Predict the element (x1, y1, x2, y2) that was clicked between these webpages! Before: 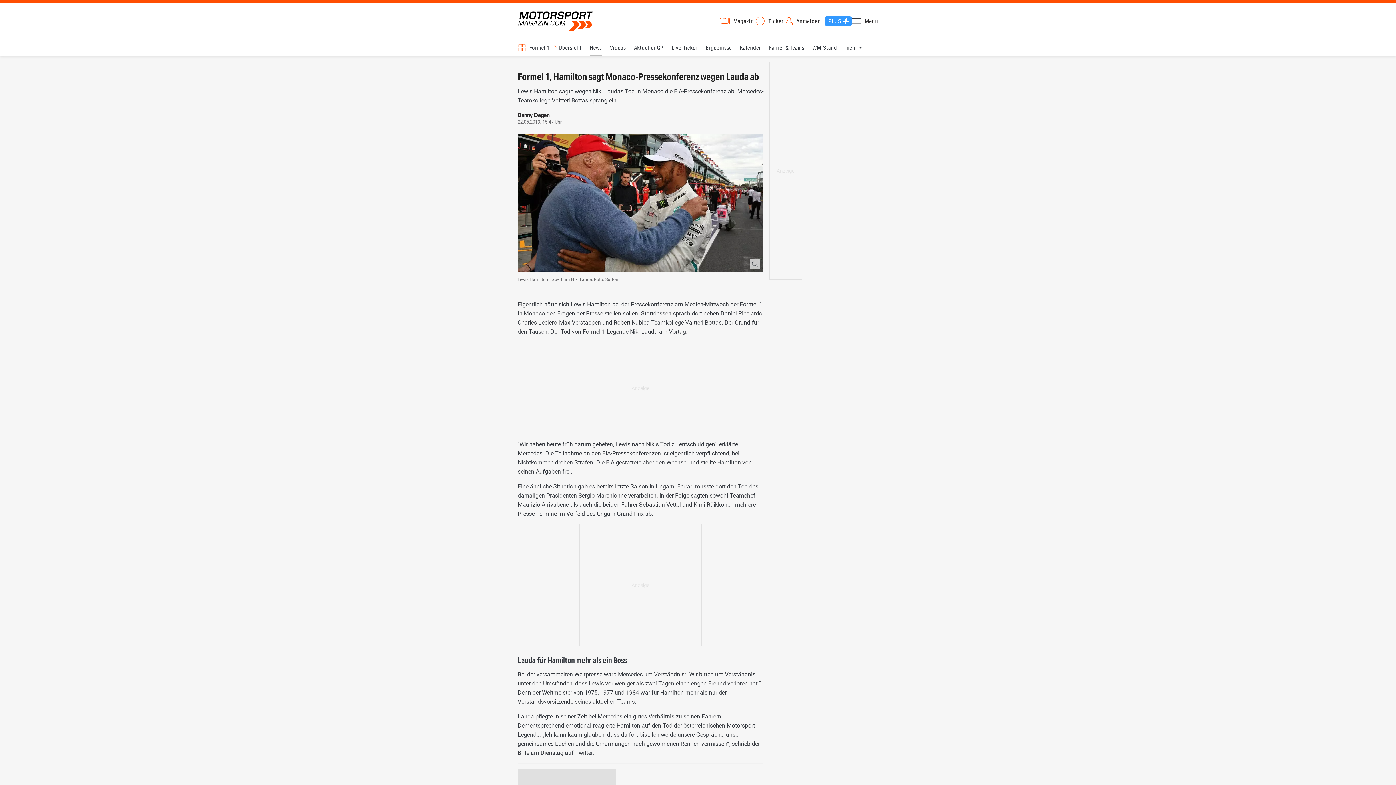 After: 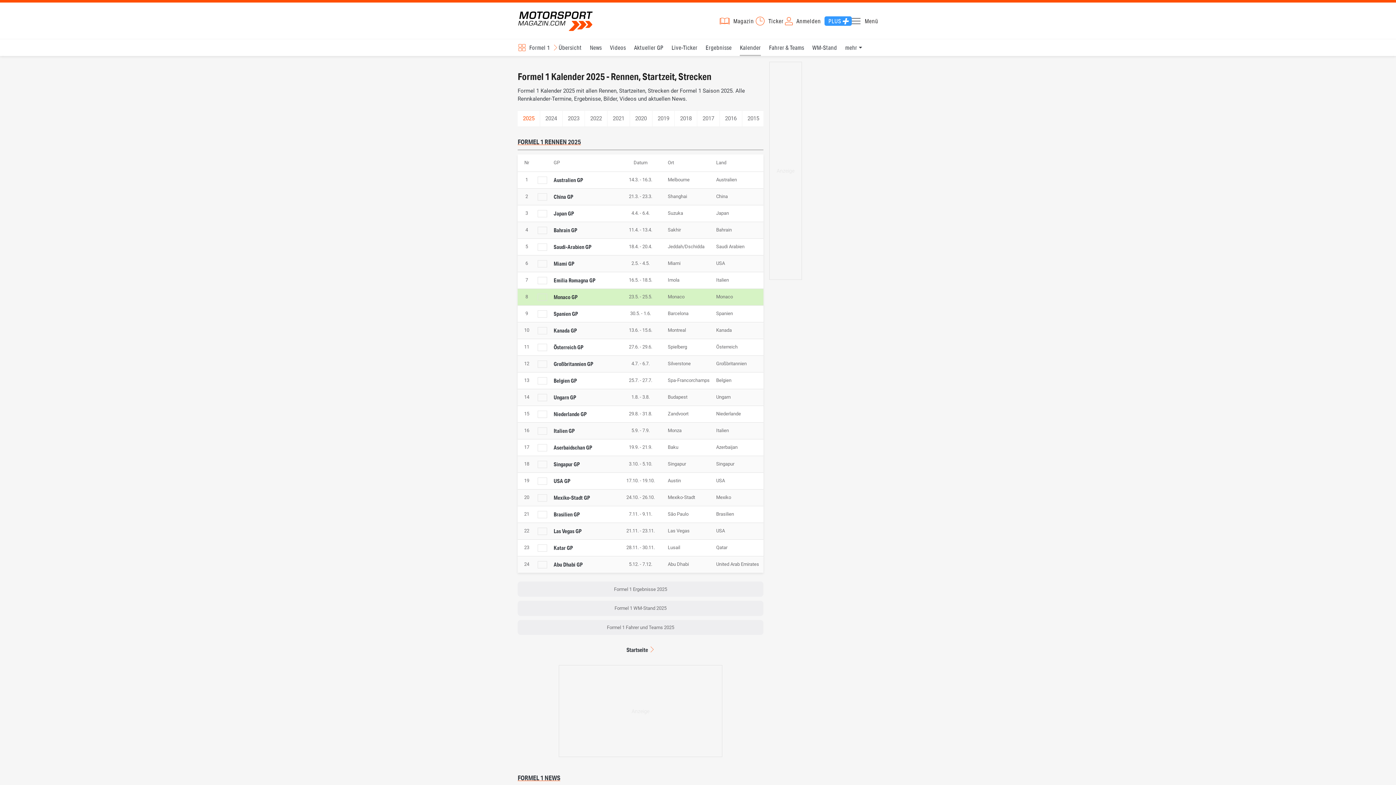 Action: bbox: (740, 39, 761, 56) label: Kalender